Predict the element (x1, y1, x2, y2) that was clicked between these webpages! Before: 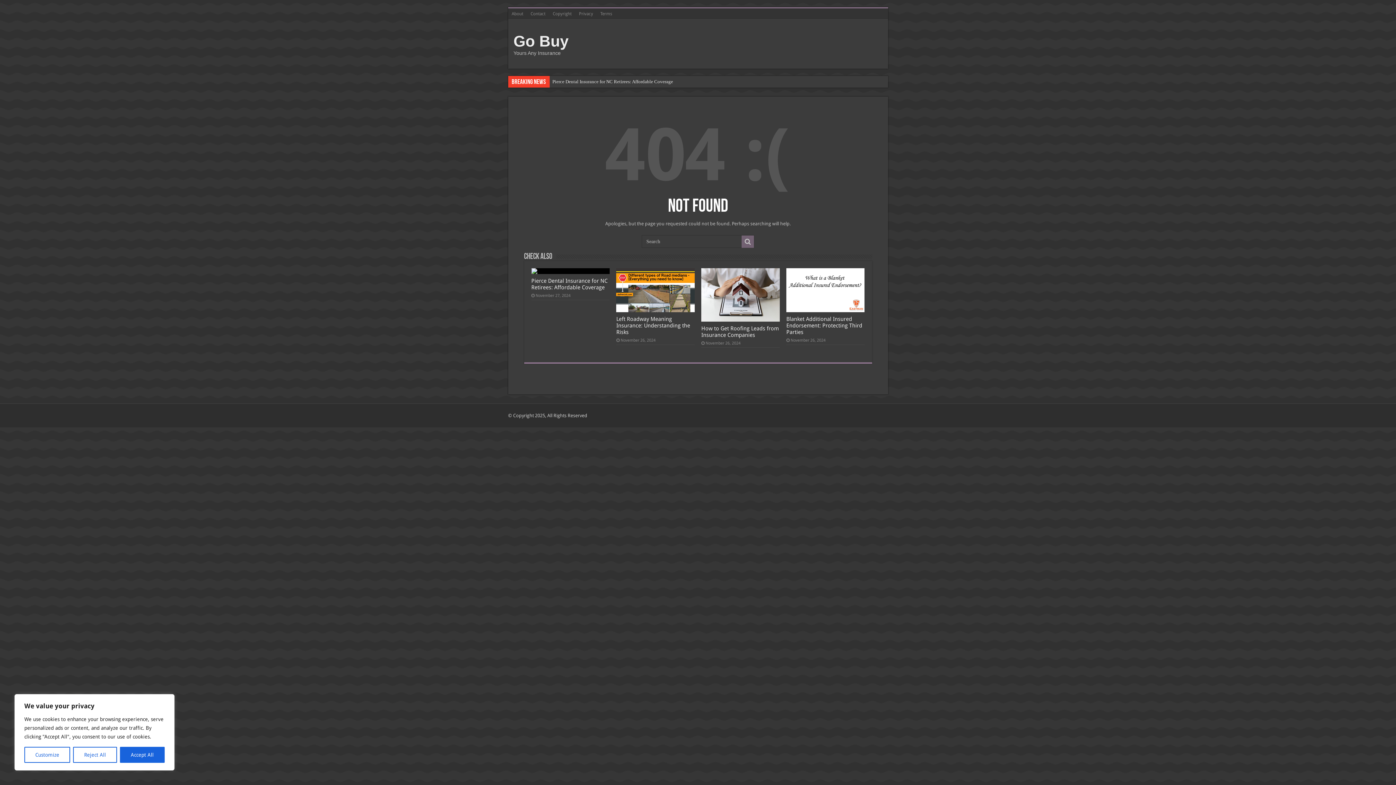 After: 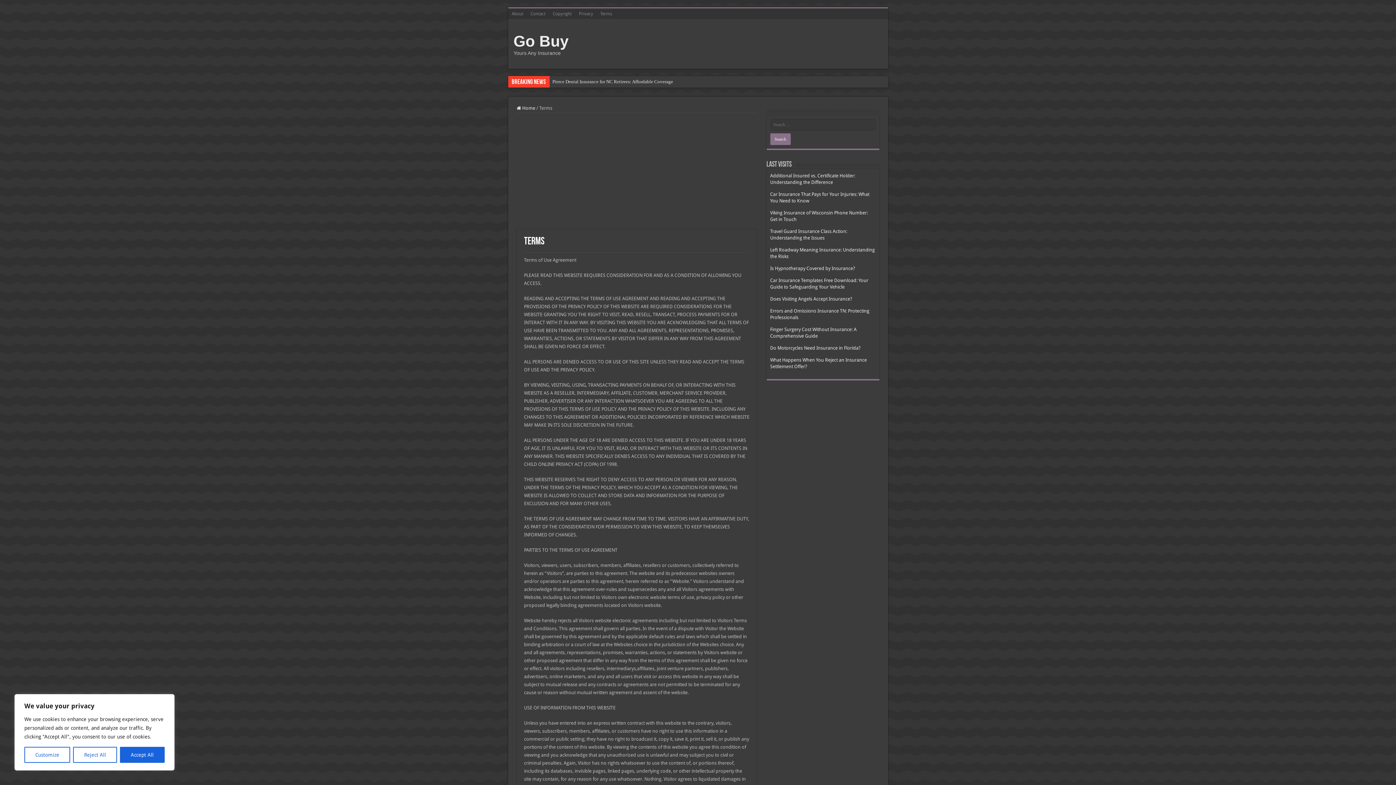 Action: bbox: (596, 8, 615, 19) label: Terms